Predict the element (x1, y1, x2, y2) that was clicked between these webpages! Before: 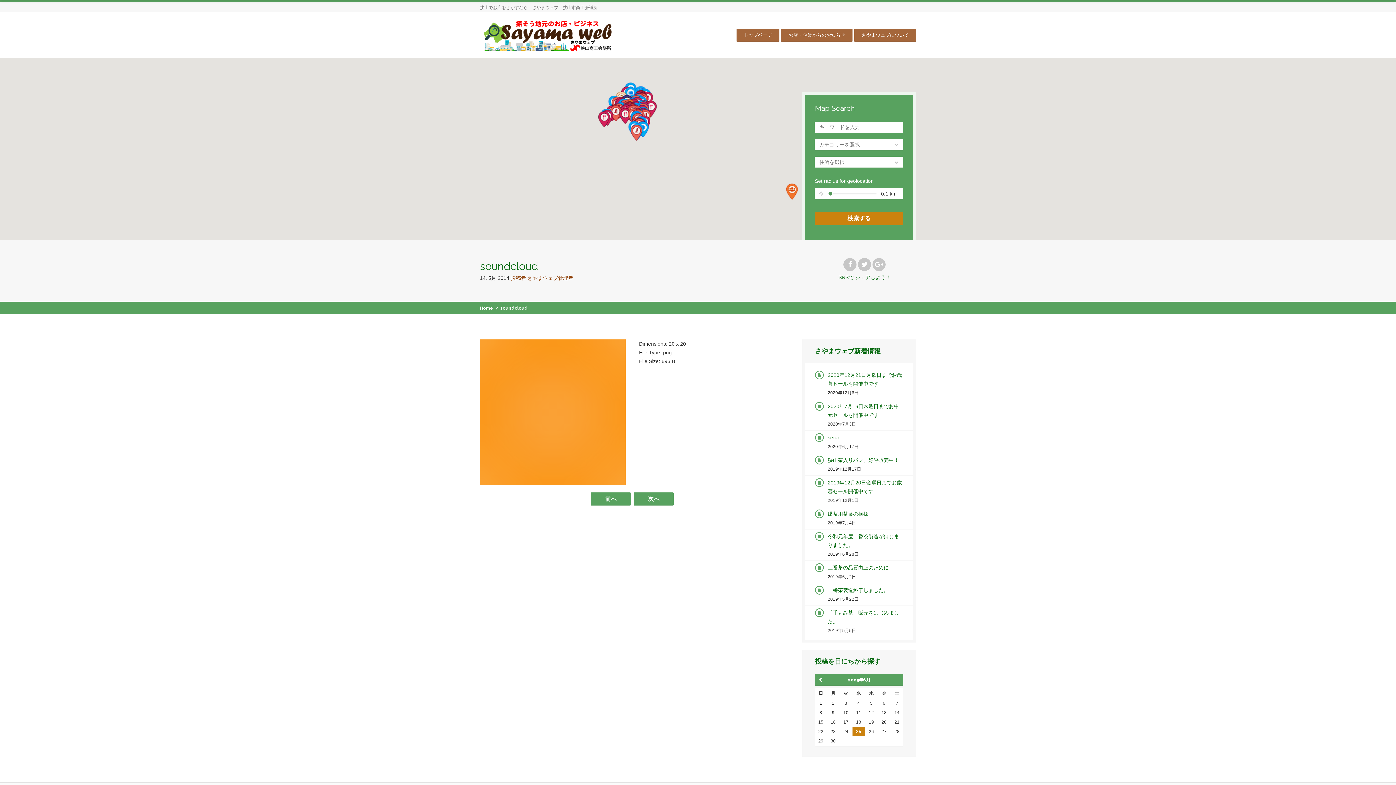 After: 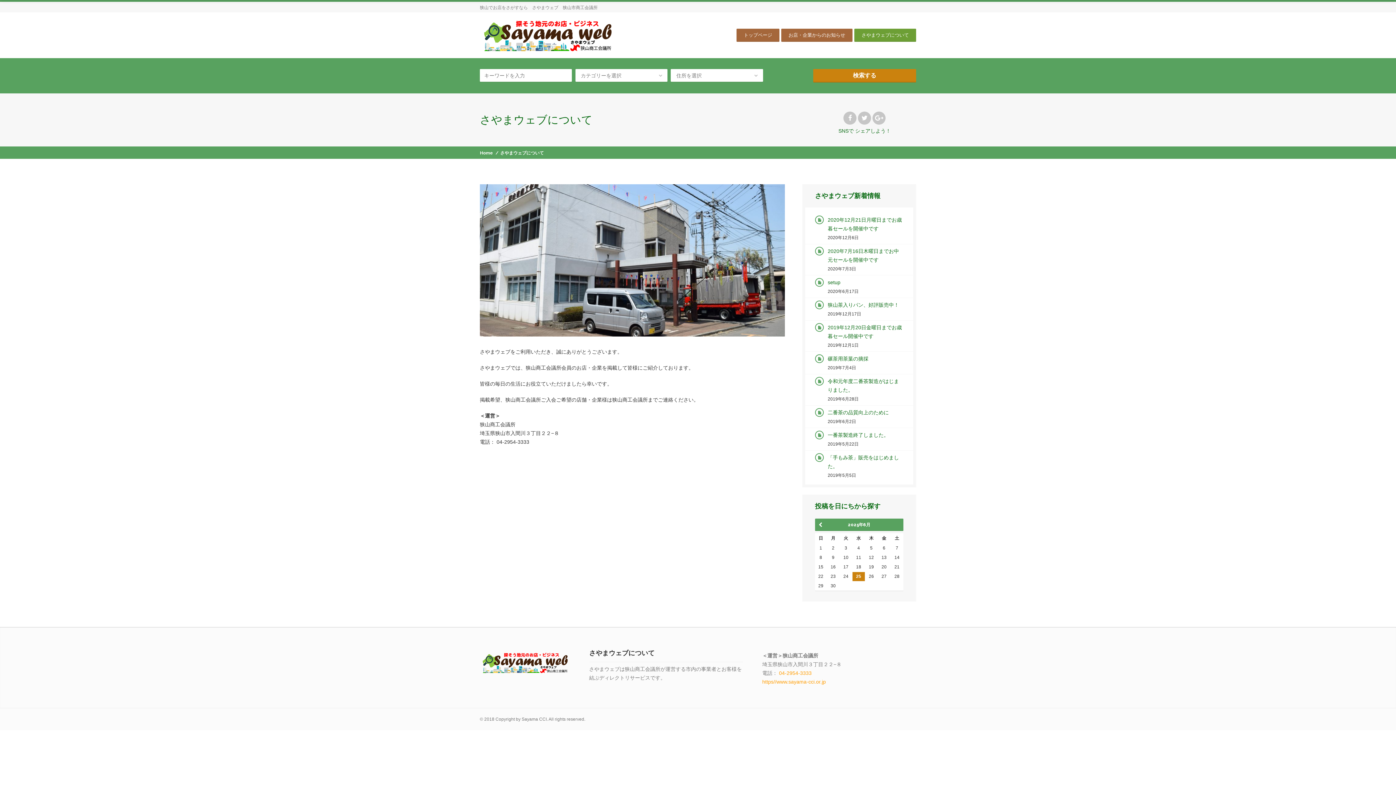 Action: bbox: (854, 28, 916, 41) label: さやまウェブについて